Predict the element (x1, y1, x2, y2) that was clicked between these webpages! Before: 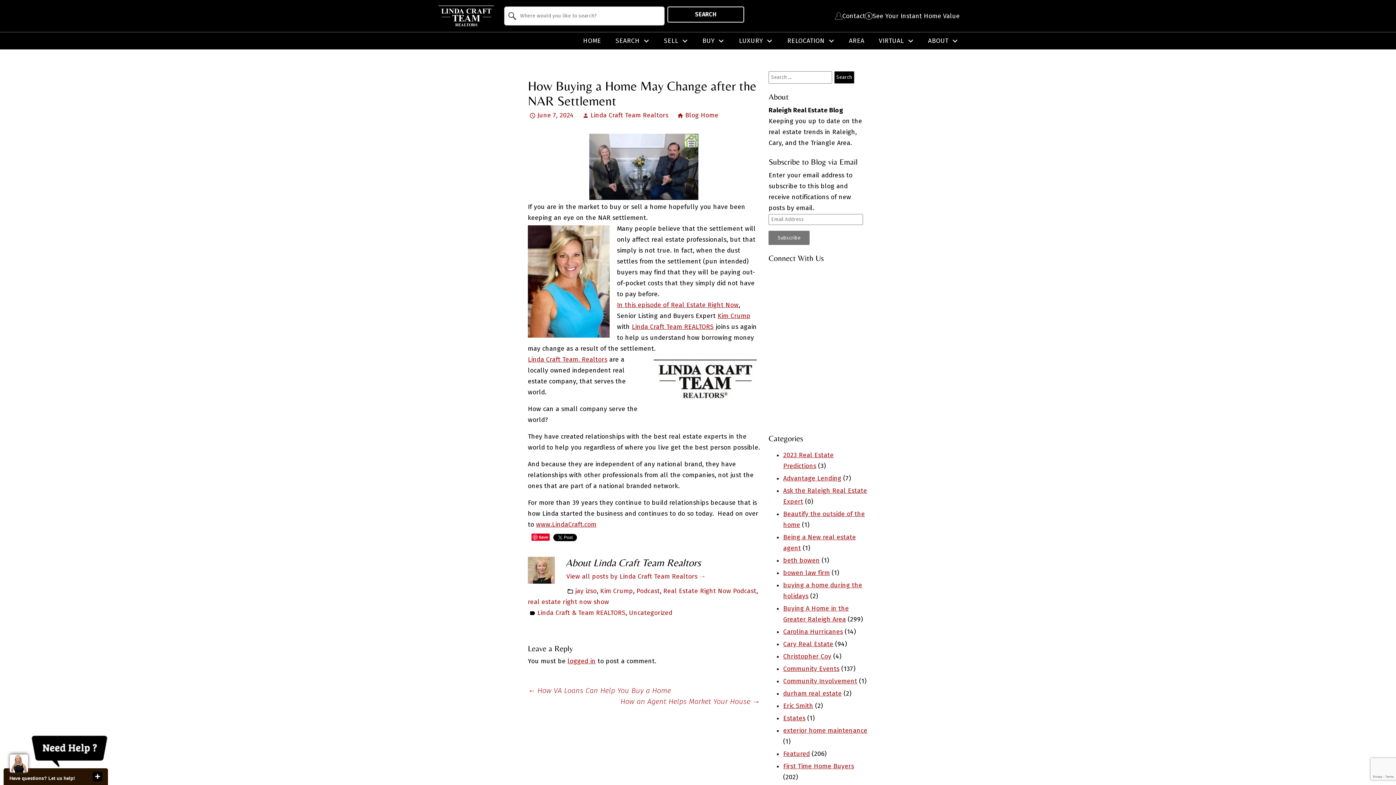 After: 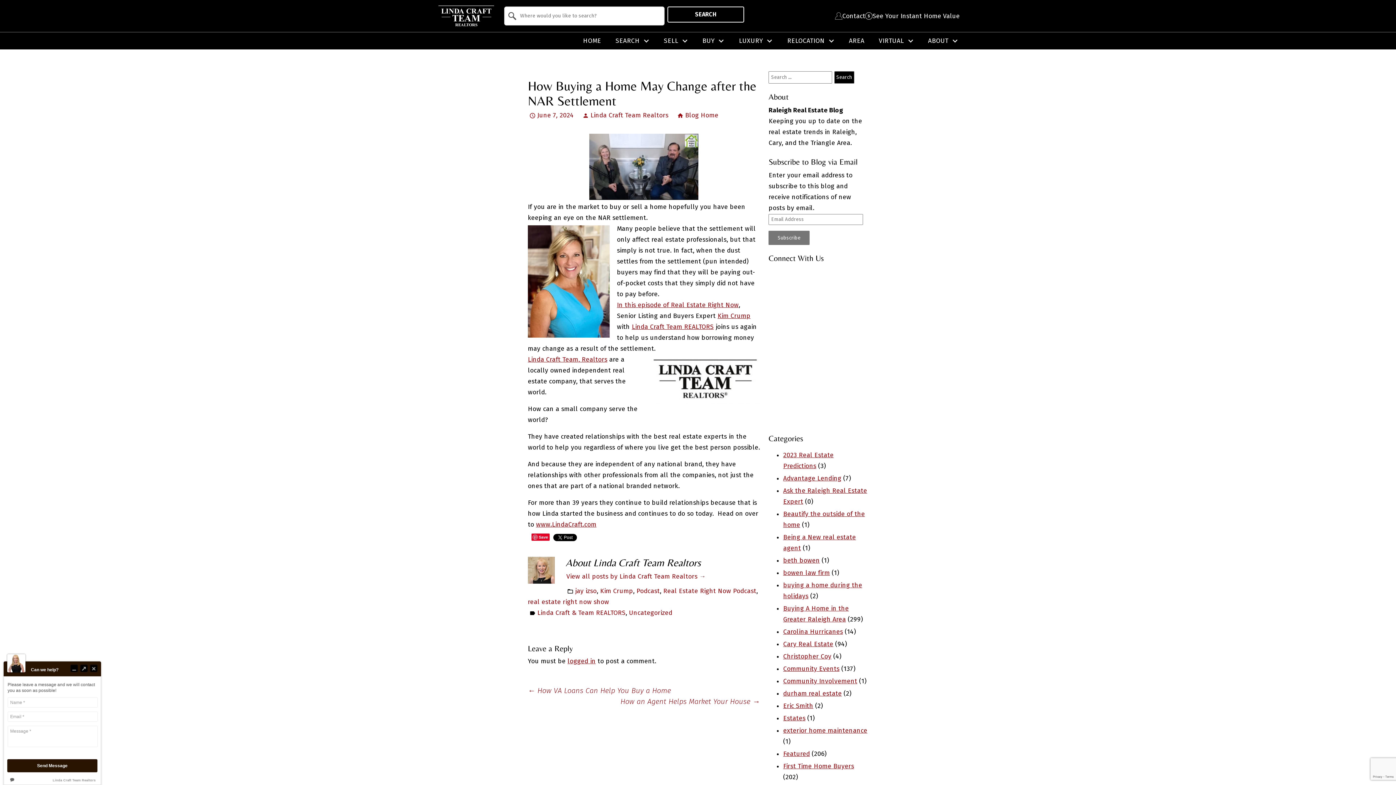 Action: bbox: (30, 732, 108, 768)